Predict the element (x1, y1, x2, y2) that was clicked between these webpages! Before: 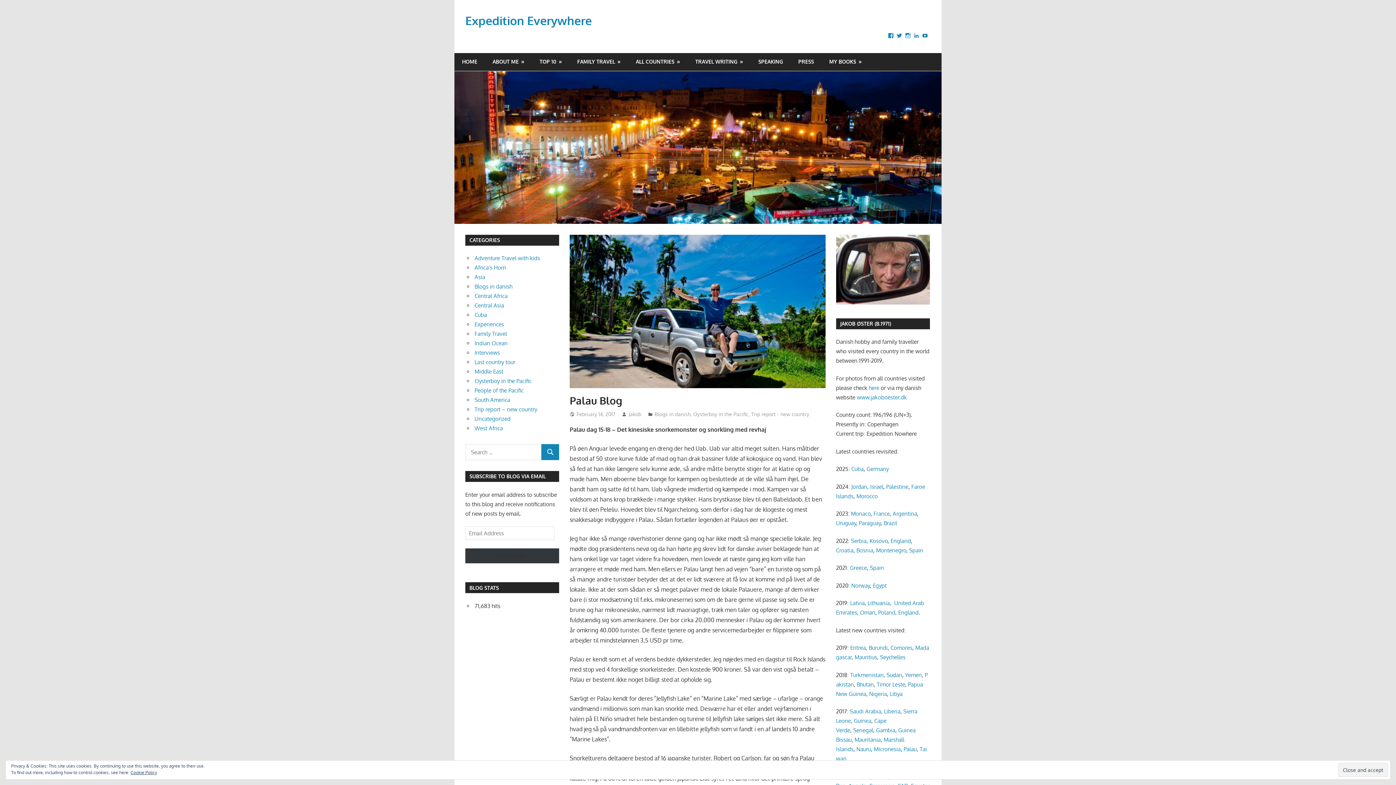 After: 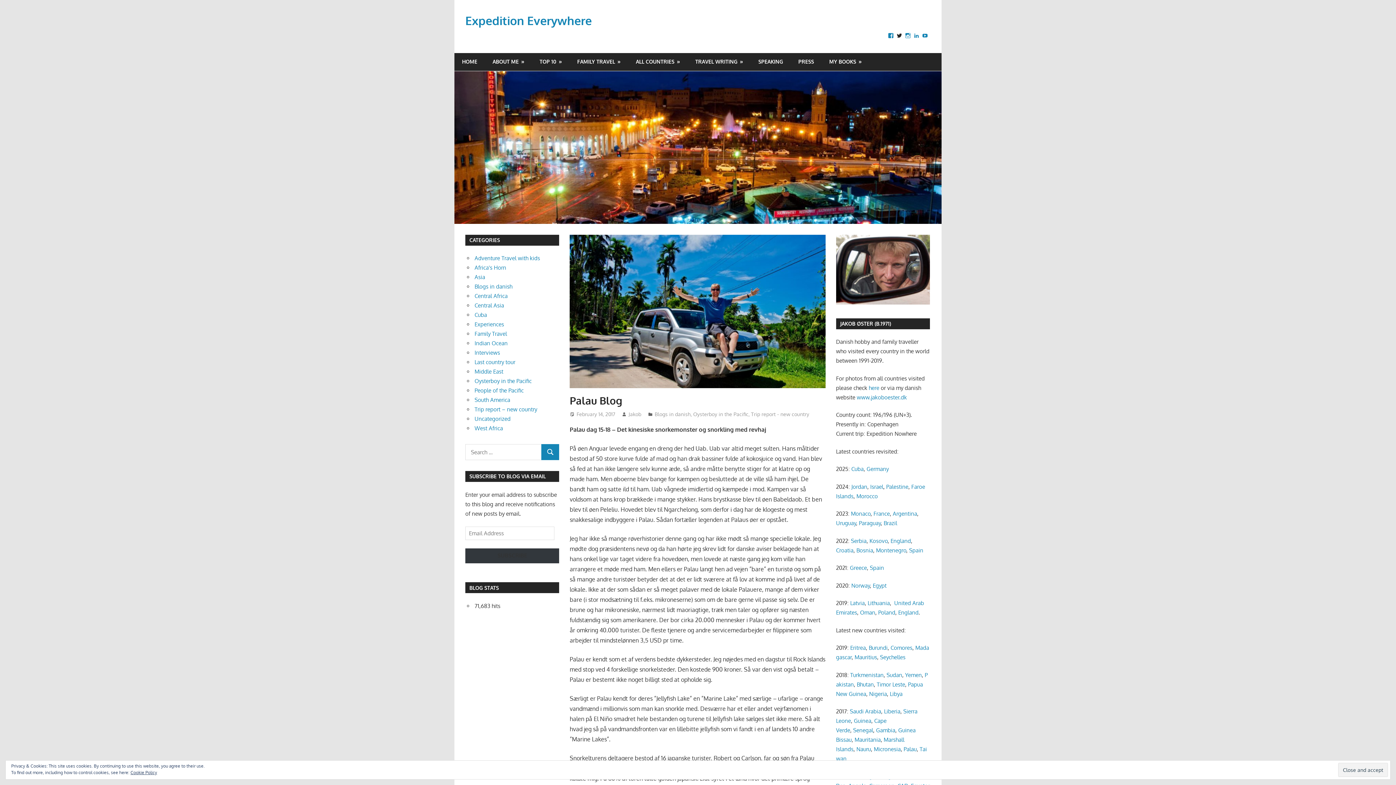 Action: bbox: (896, 32, 902, 38) label: View expeverywhere’s profile on Twitter